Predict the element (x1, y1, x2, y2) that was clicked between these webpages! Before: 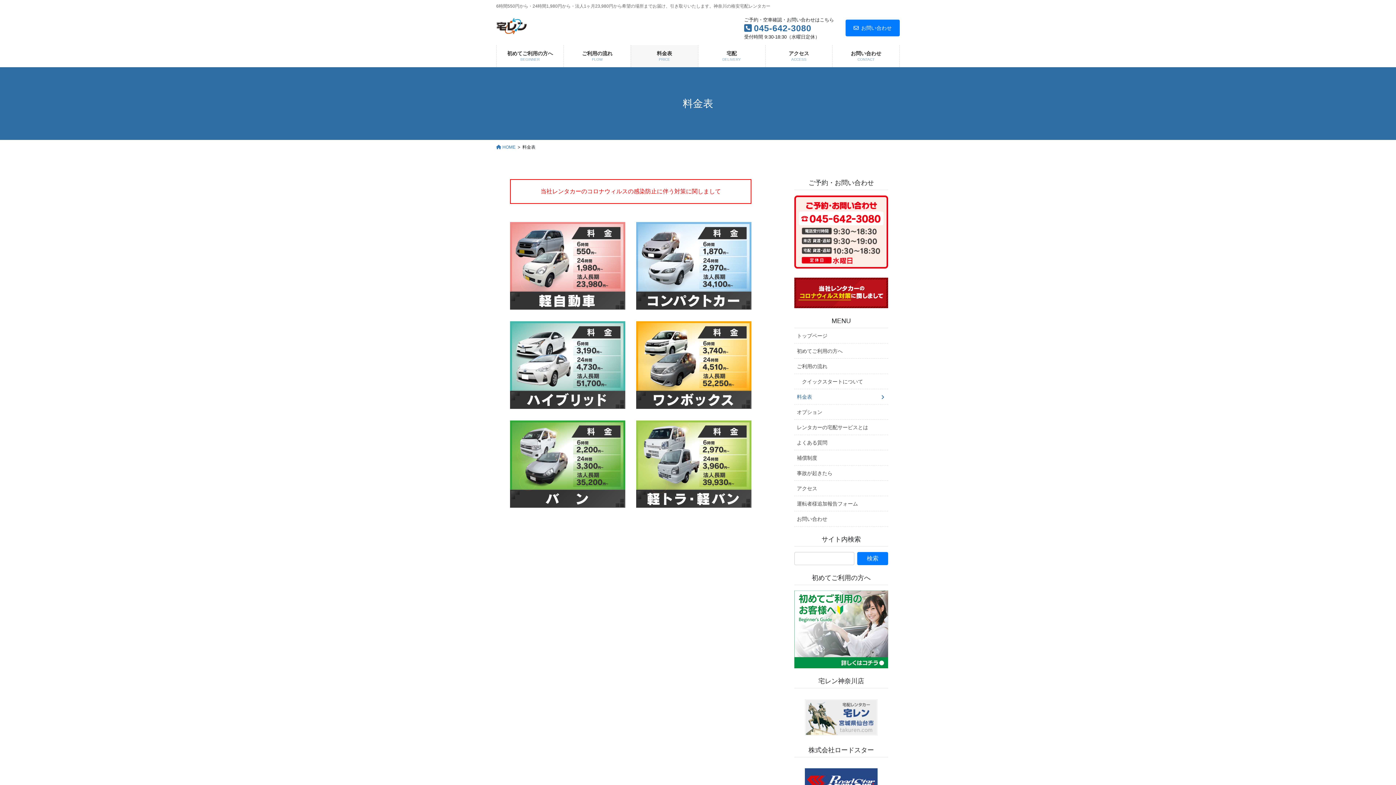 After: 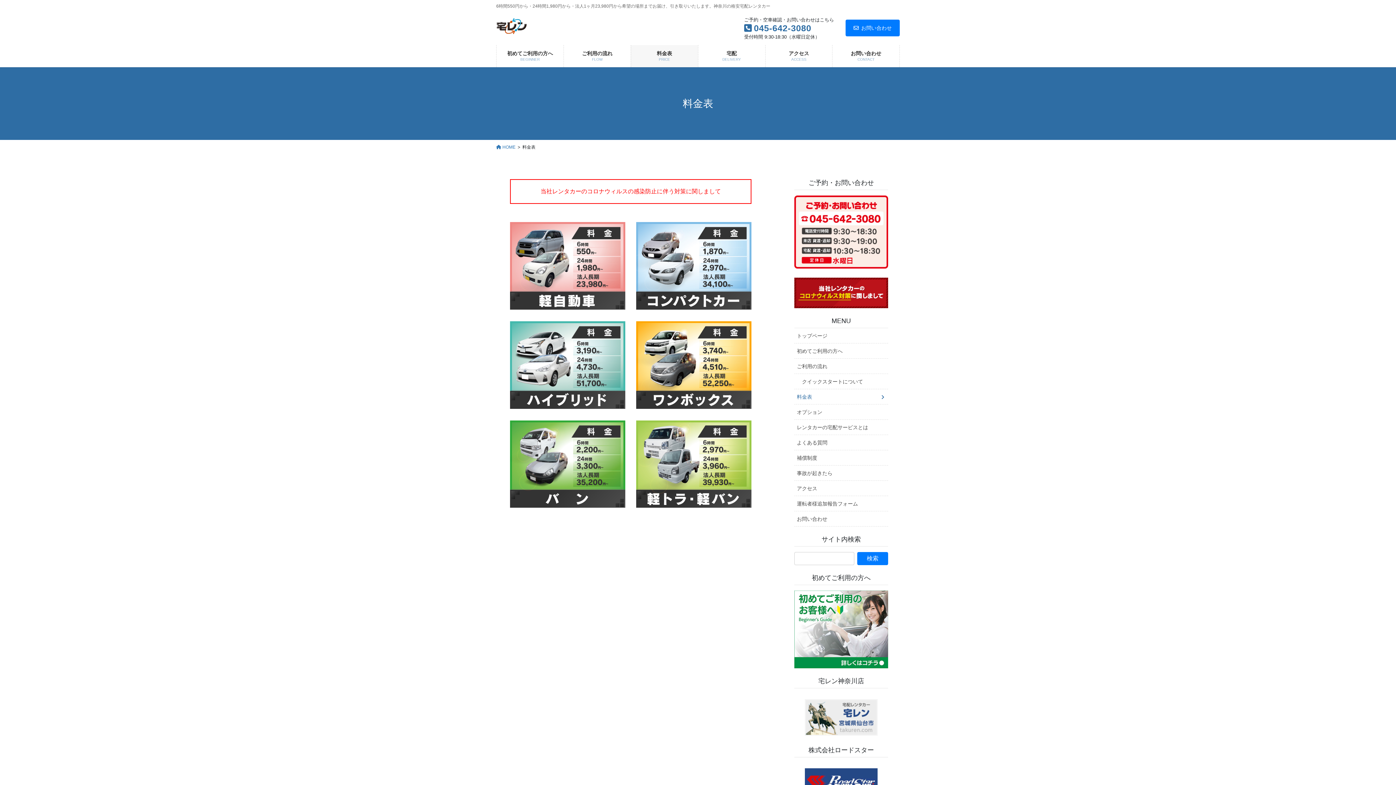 Action: label: 料金表 bbox: (794, 389, 888, 404)